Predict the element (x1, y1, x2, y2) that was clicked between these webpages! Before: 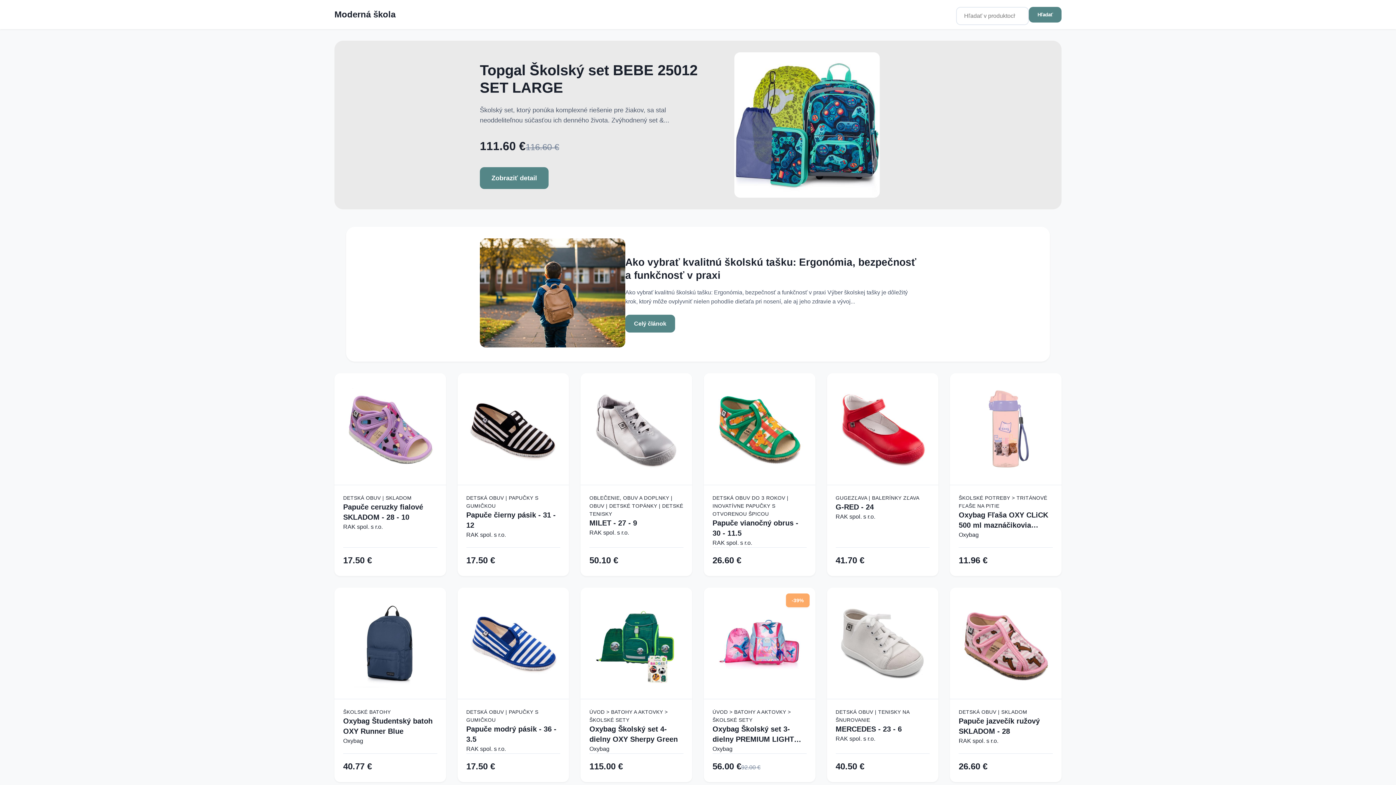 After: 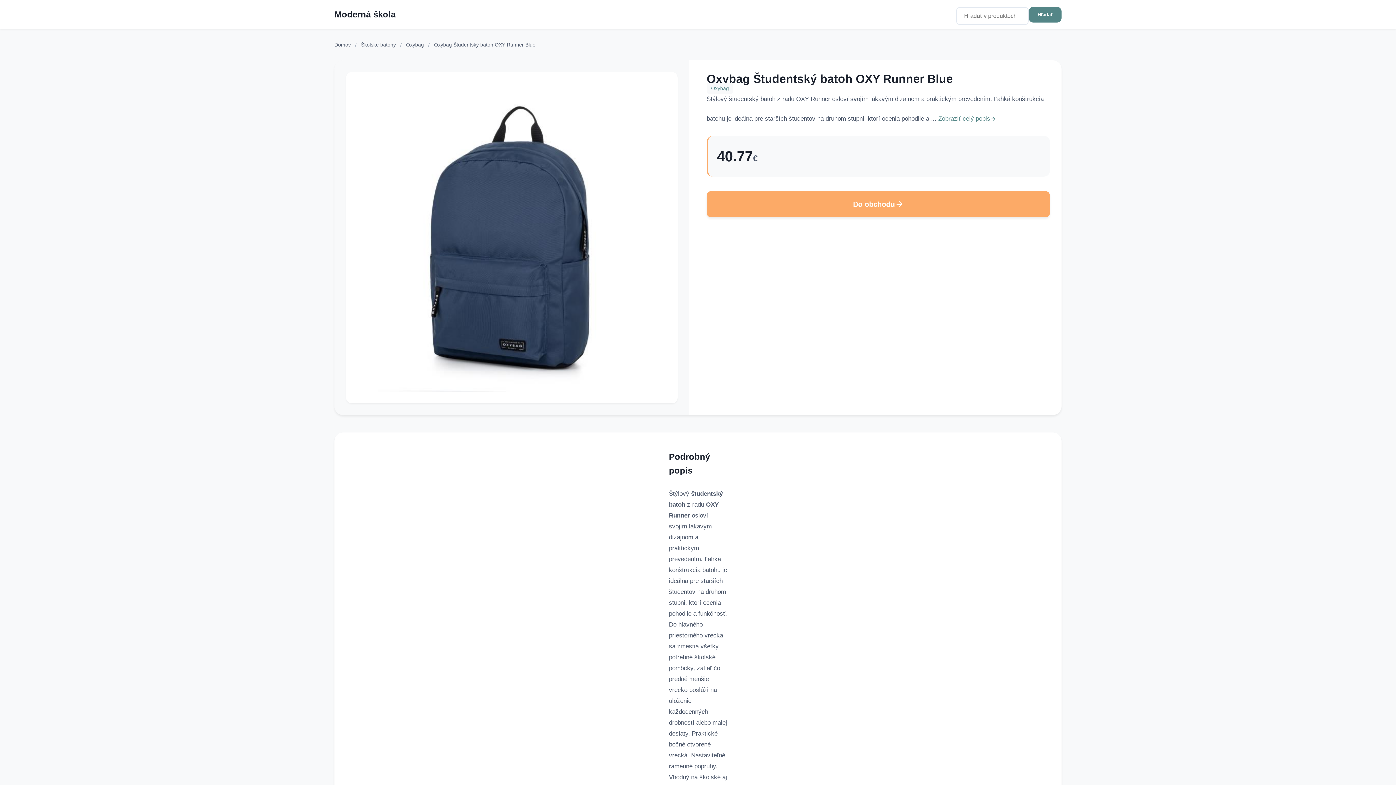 Action: label: Oxybag Študentský batoh OXY Runner Blue bbox: (343, 716, 437, 736)